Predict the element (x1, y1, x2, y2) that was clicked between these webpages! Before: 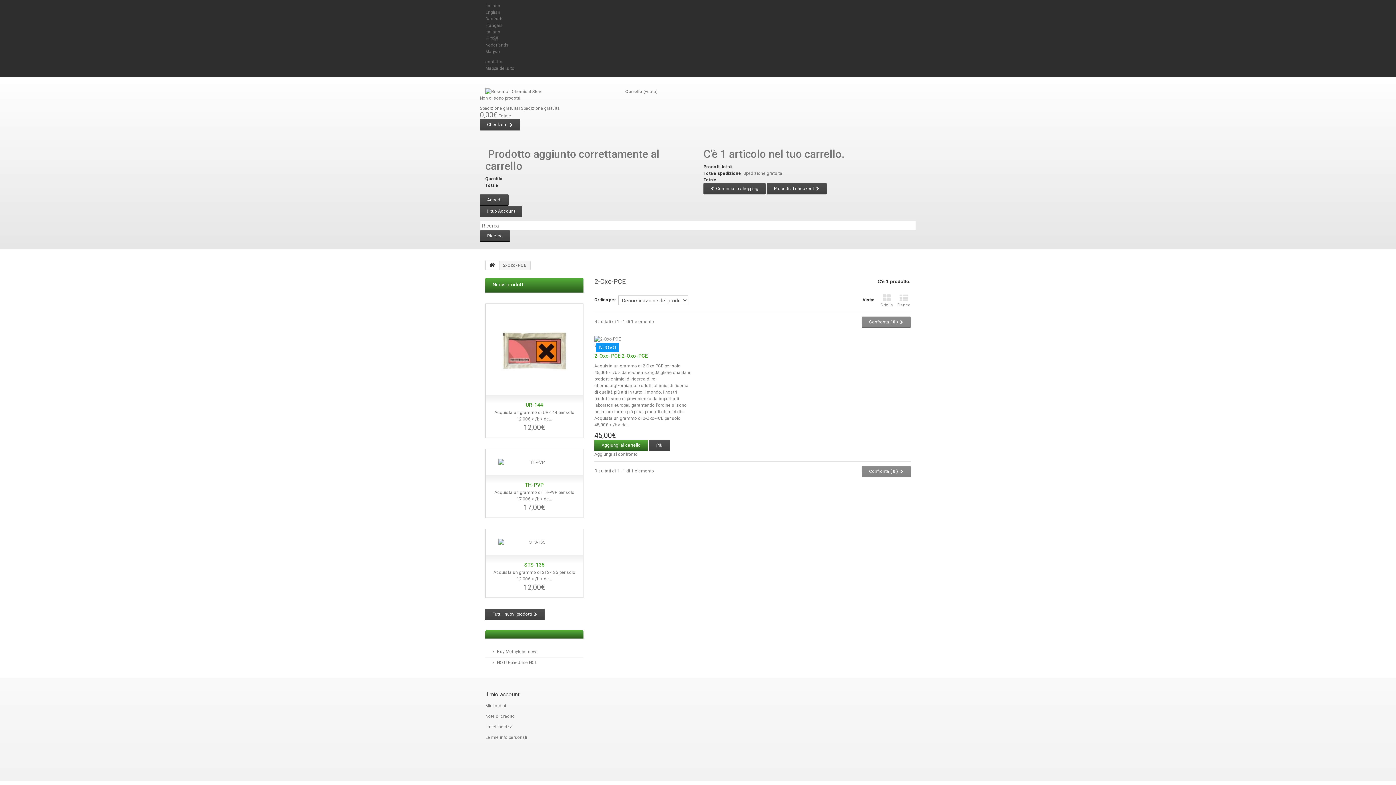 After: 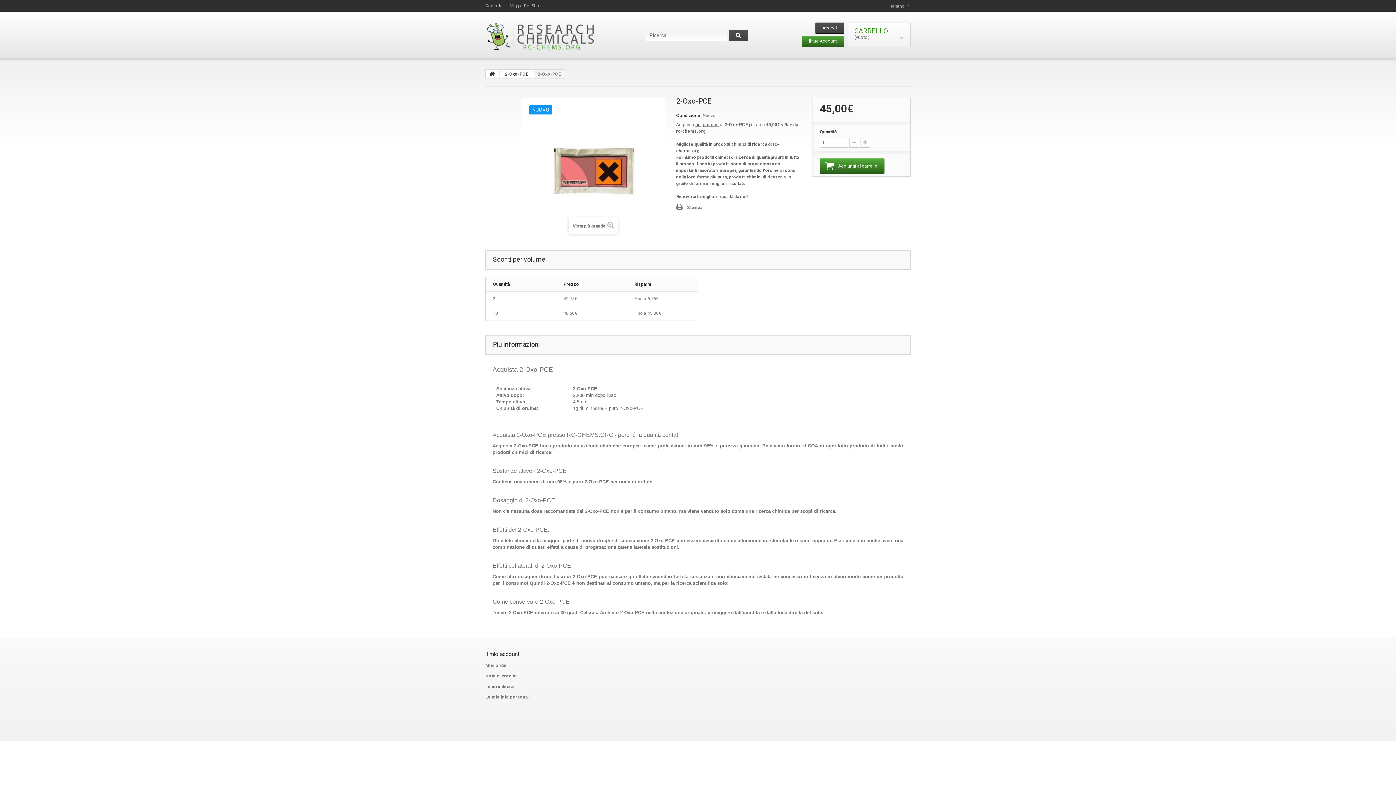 Action: label: 2-Oxo-PCE 2-Oxo-PCE bbox: (594, 353, 648, 358)